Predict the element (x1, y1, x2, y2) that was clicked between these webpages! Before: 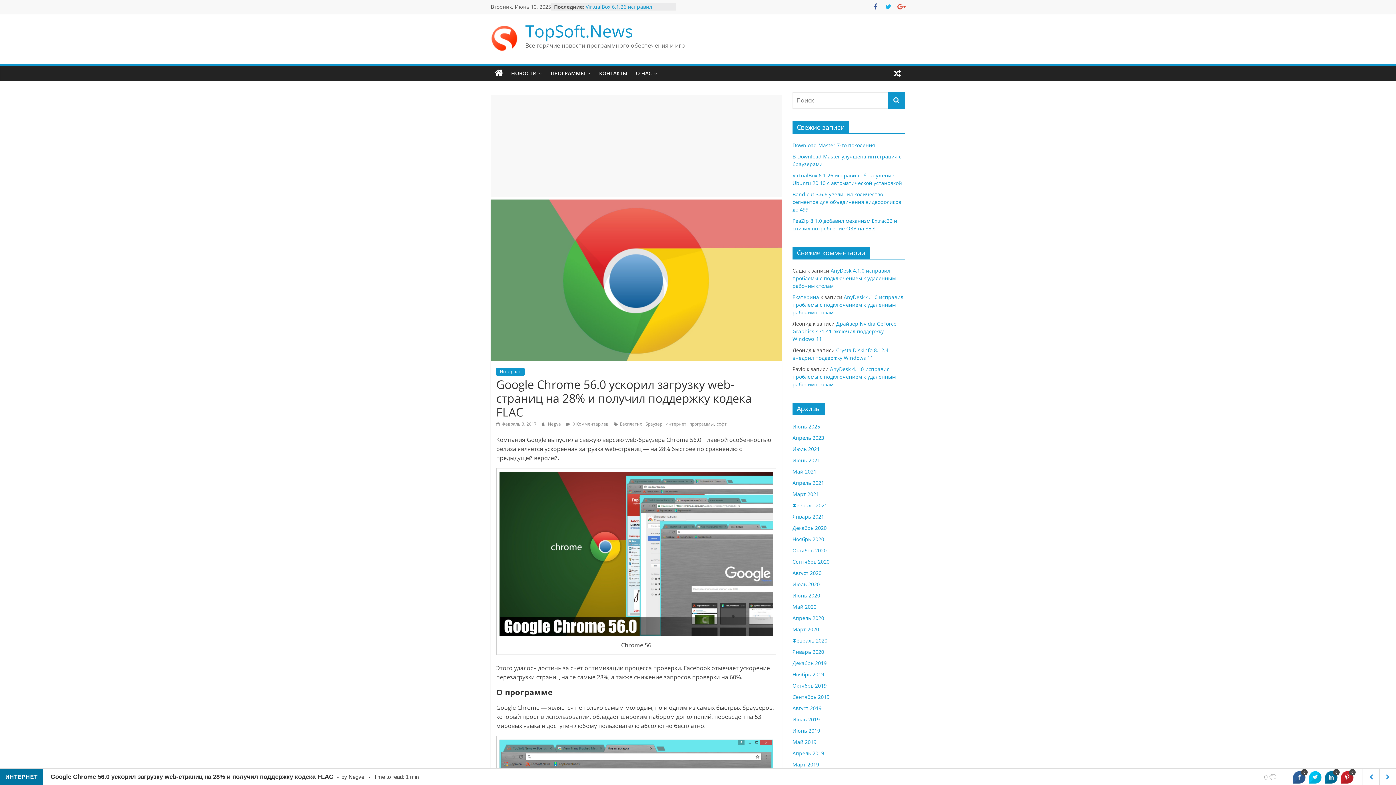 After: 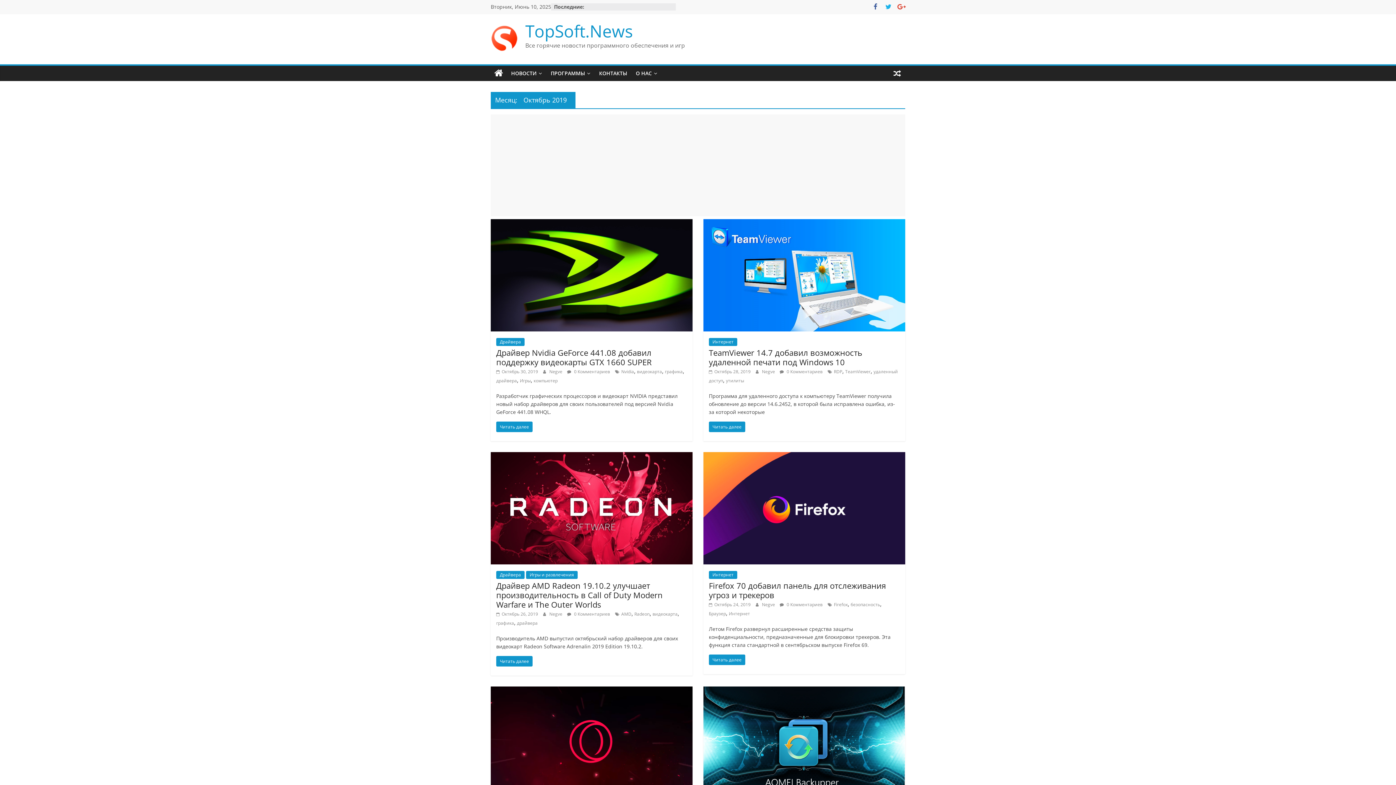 Action: bbox: (792, 682, 826, 689) label: Октябрь 2019